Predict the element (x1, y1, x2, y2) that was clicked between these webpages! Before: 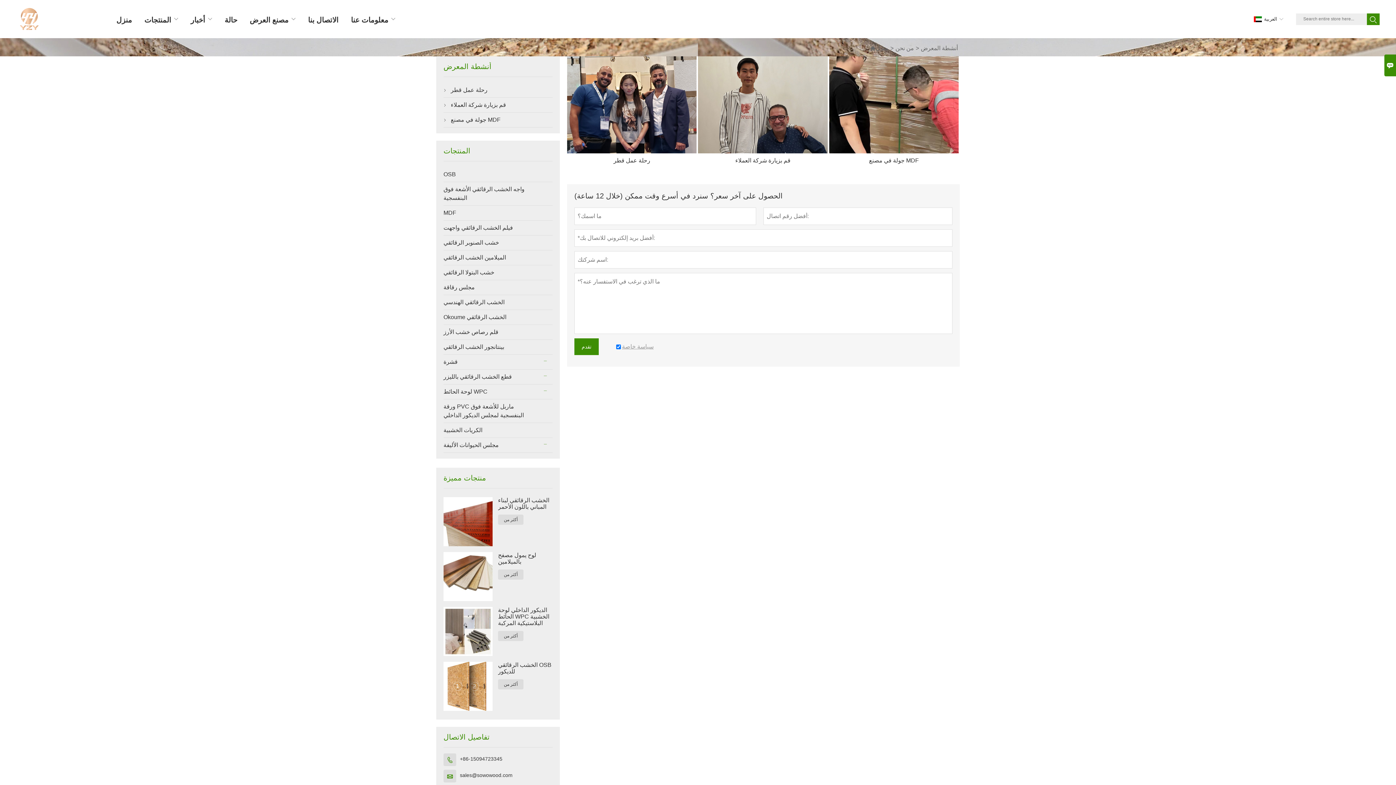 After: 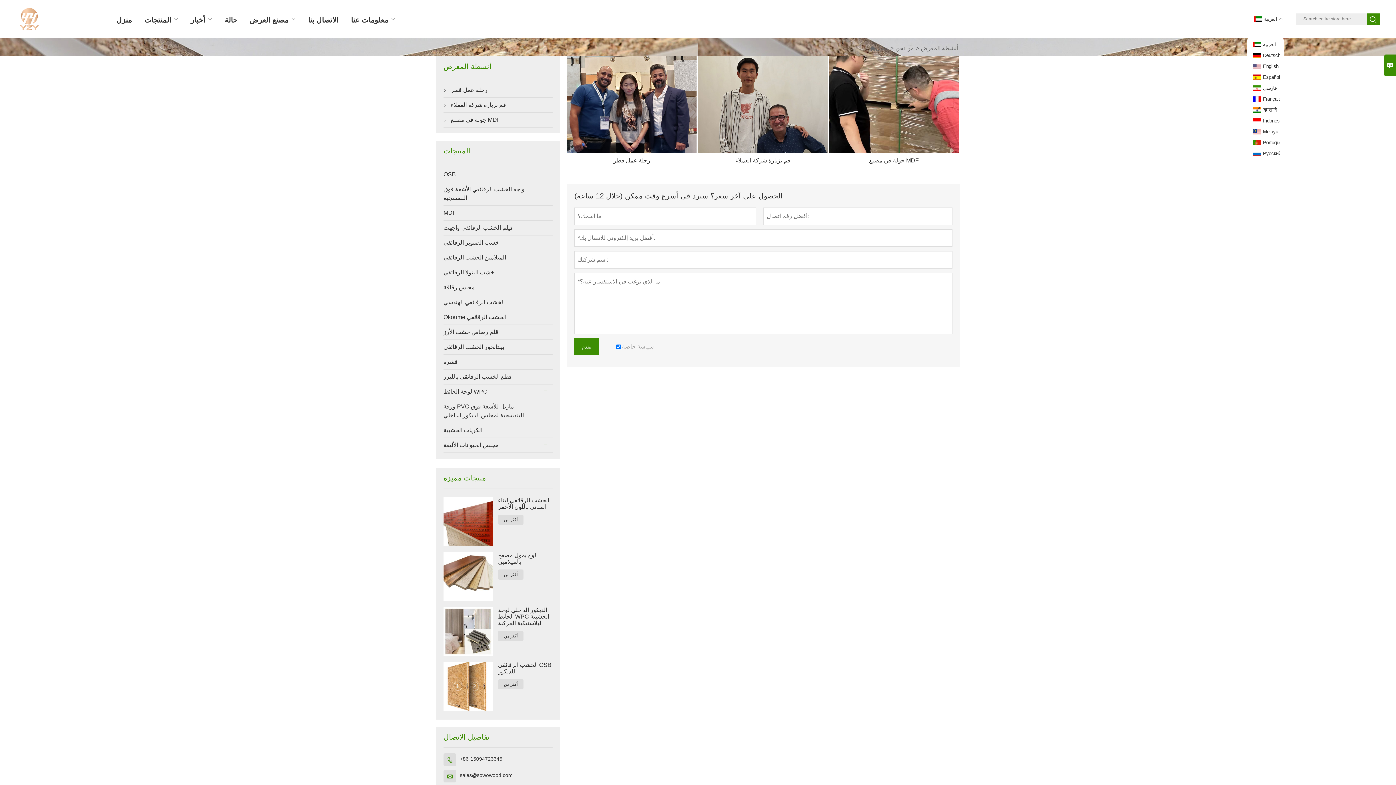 Action: bbox: (1252, 16, 1284, 21) label: العربية 